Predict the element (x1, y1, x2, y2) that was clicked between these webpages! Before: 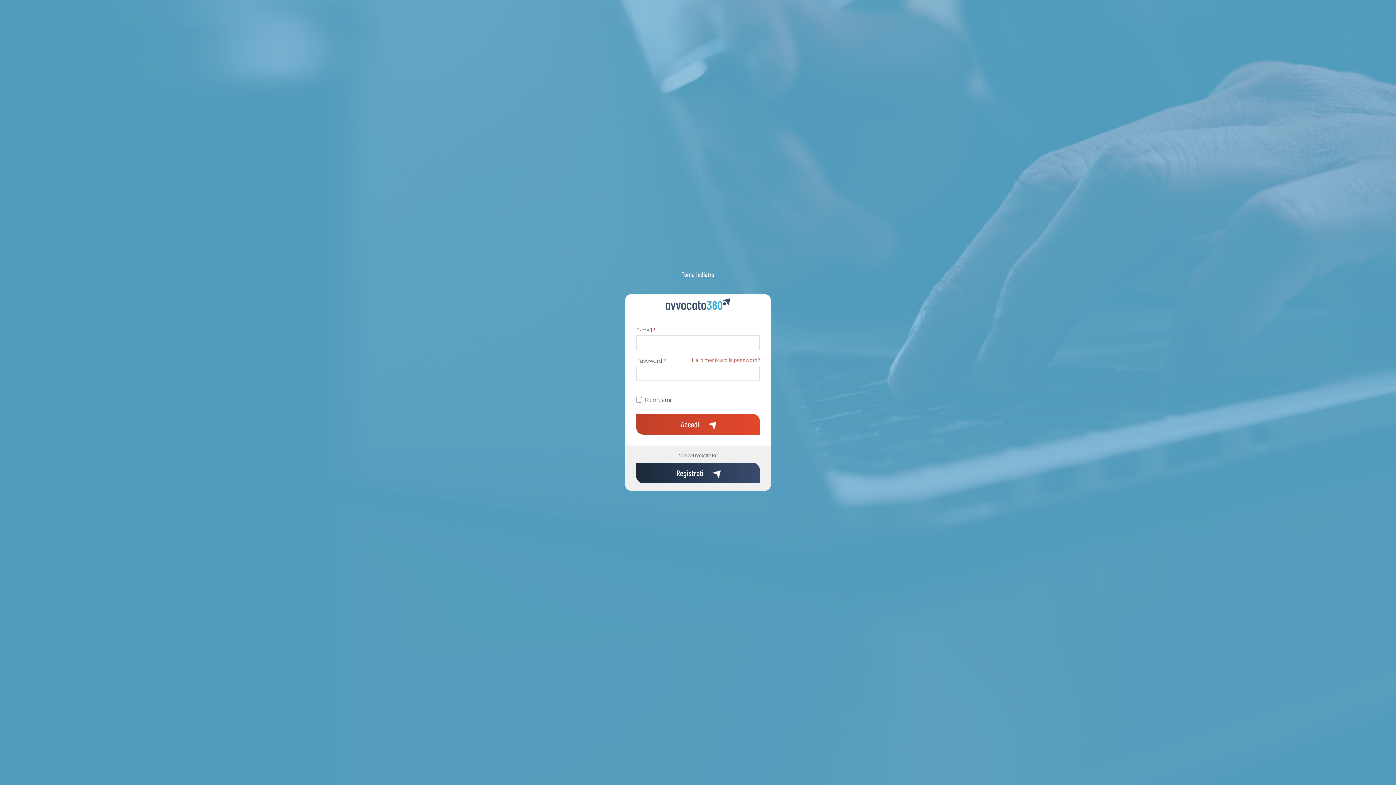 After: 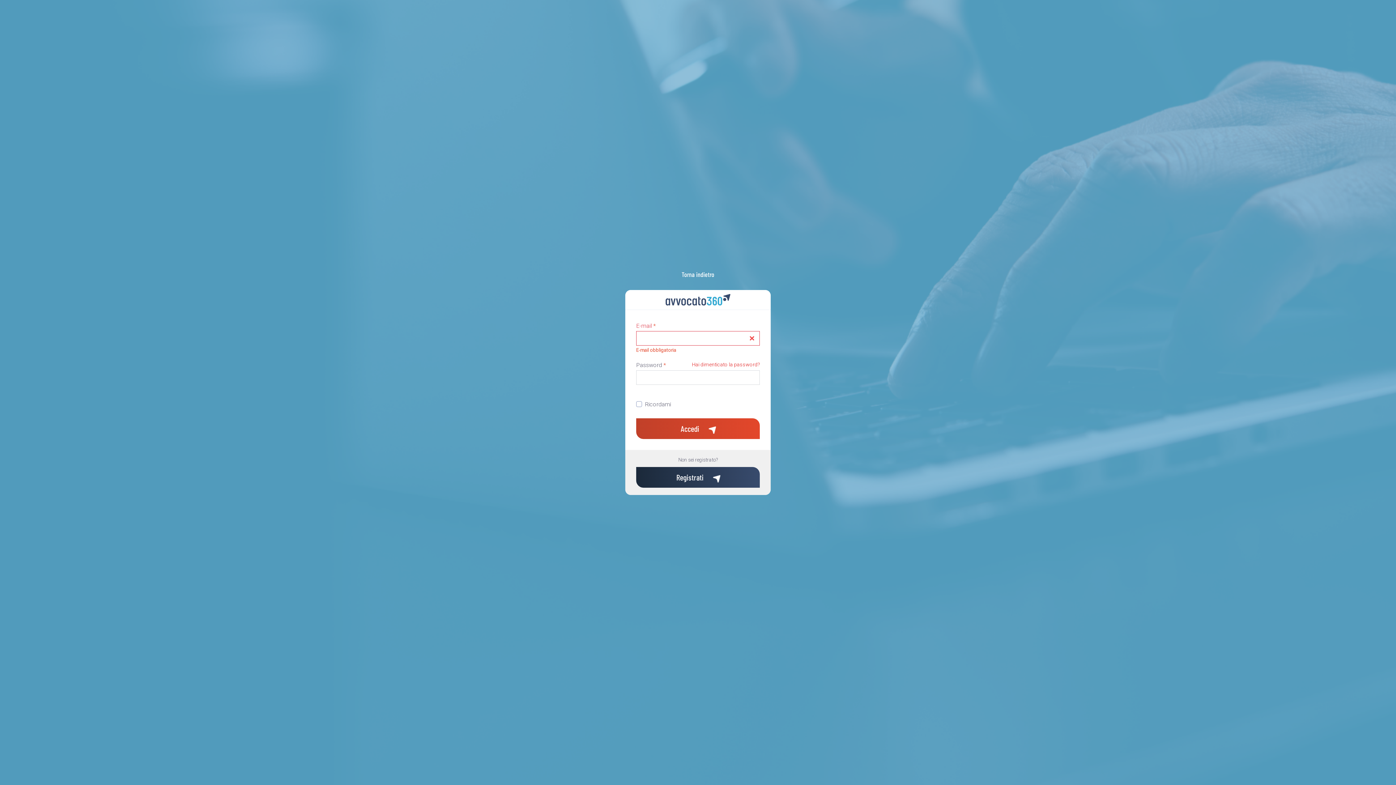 Action: bbox: (692, 357, 760, 363) label: Hai dimenticato la password?